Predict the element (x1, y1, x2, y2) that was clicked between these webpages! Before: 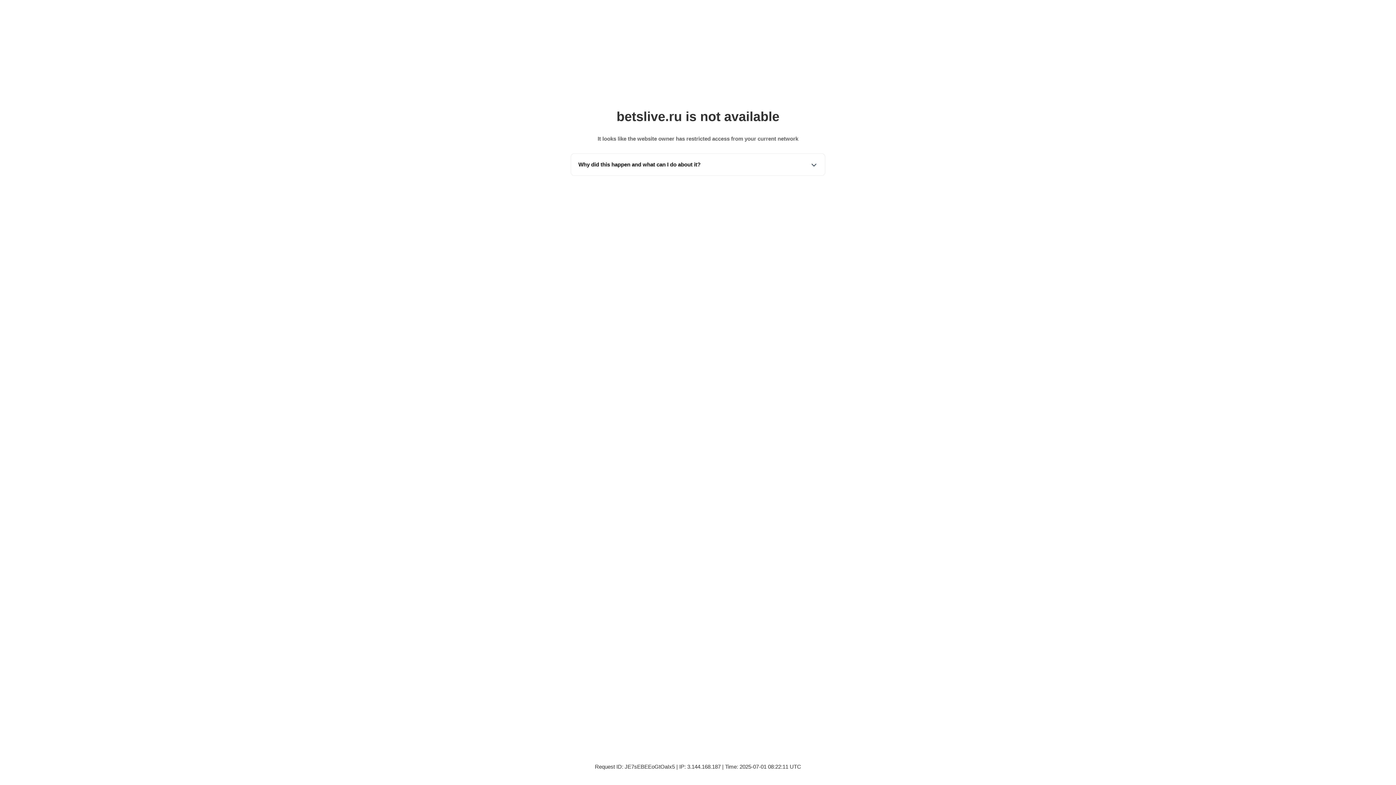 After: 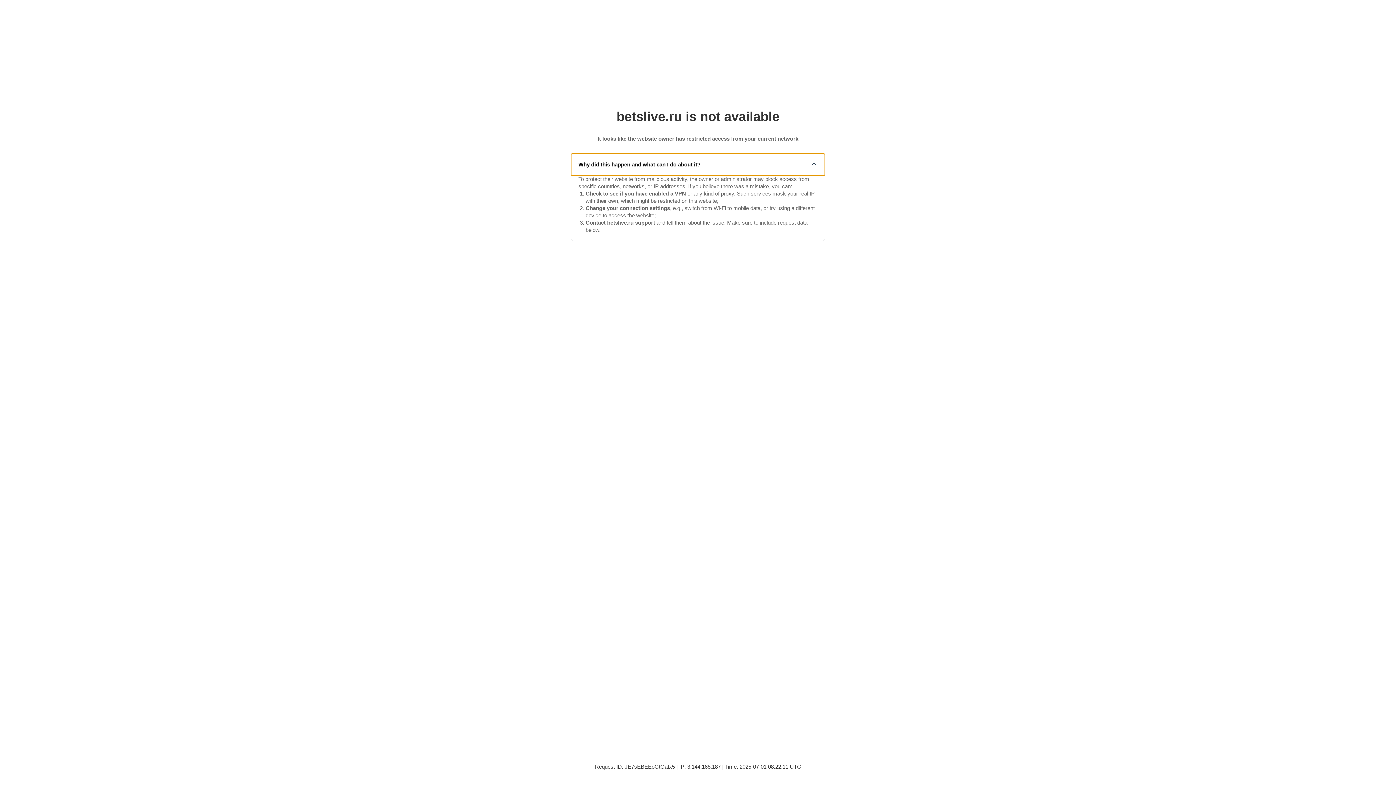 Action: label: Why did this happen and what can I do about it? bbox: (571, 153, 825, 175)